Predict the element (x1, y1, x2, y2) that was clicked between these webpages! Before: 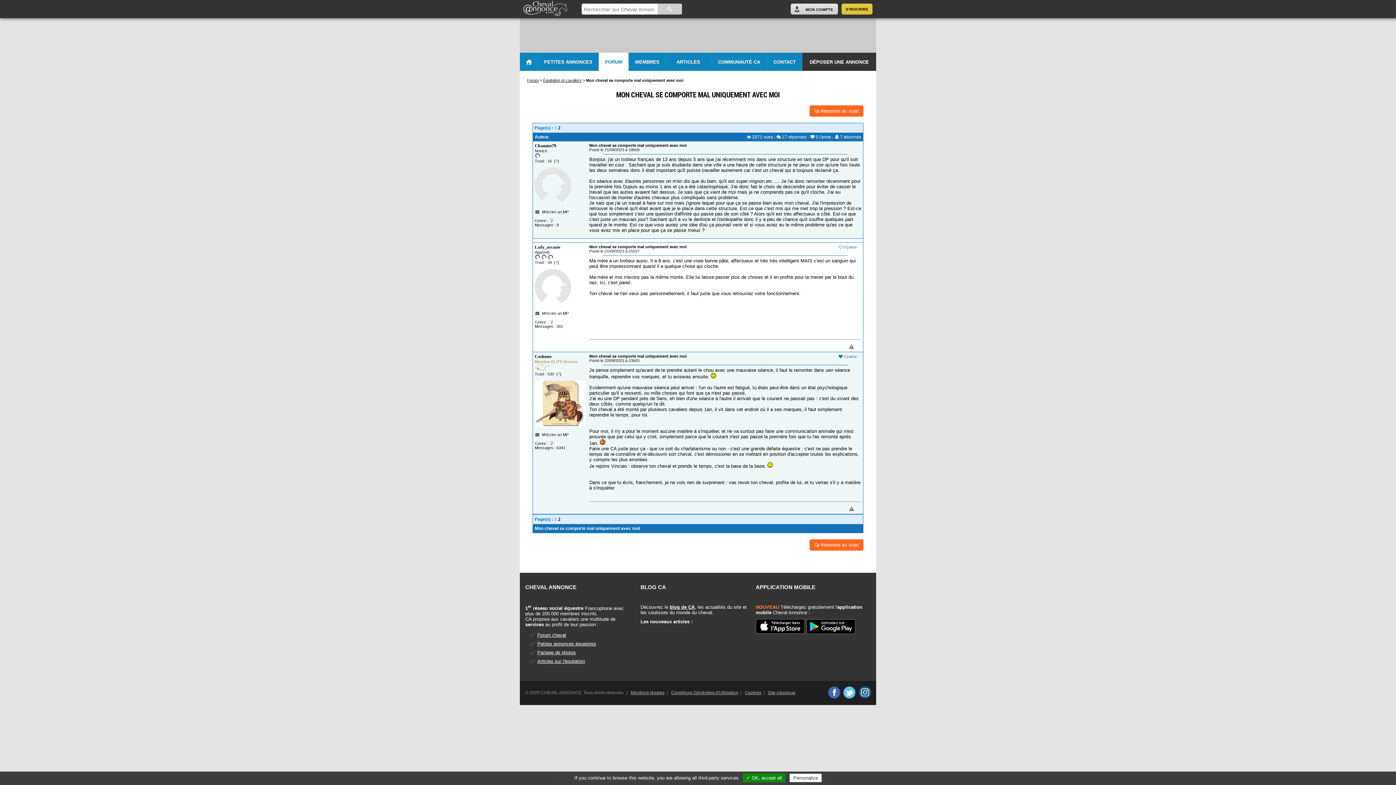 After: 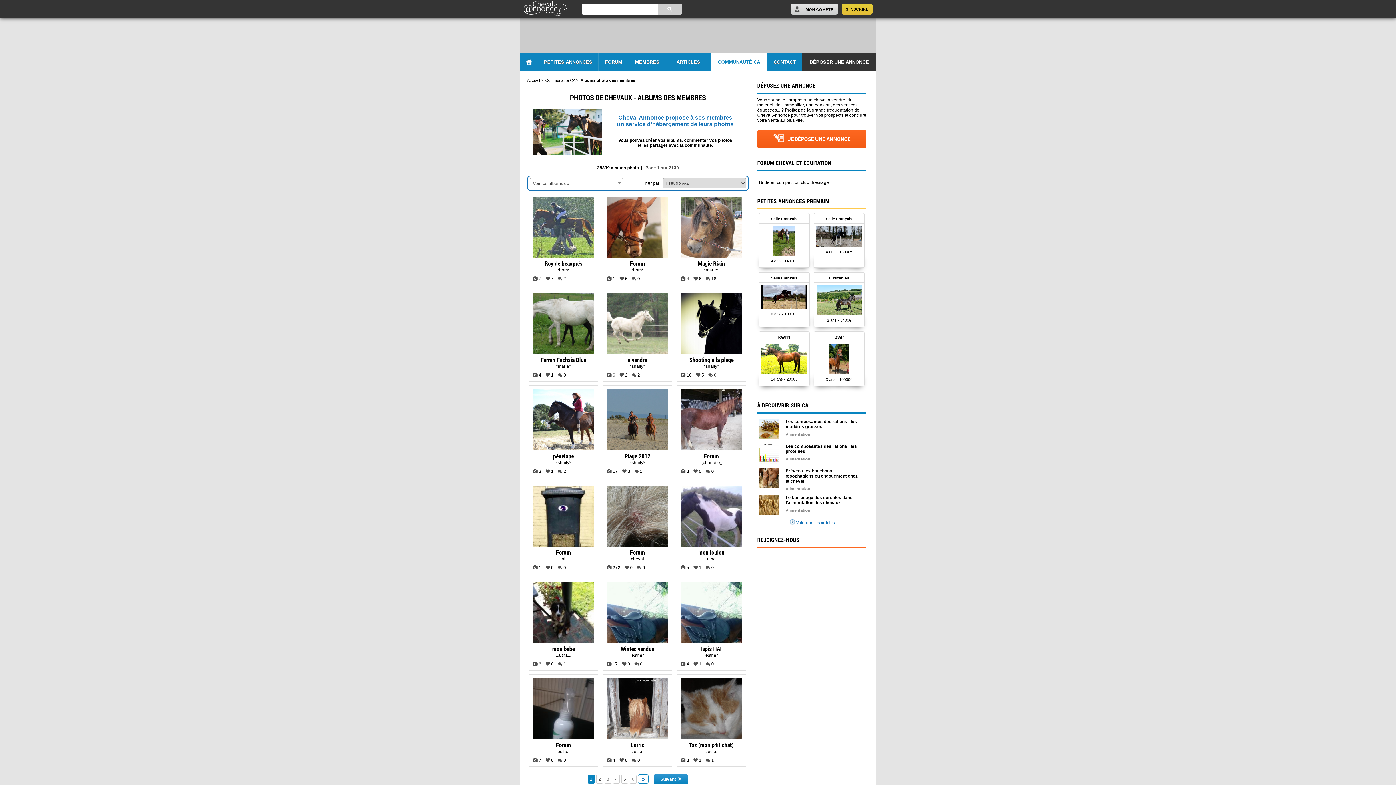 Action: label: Partage de photos bbox: (529, 648, 632, 657)